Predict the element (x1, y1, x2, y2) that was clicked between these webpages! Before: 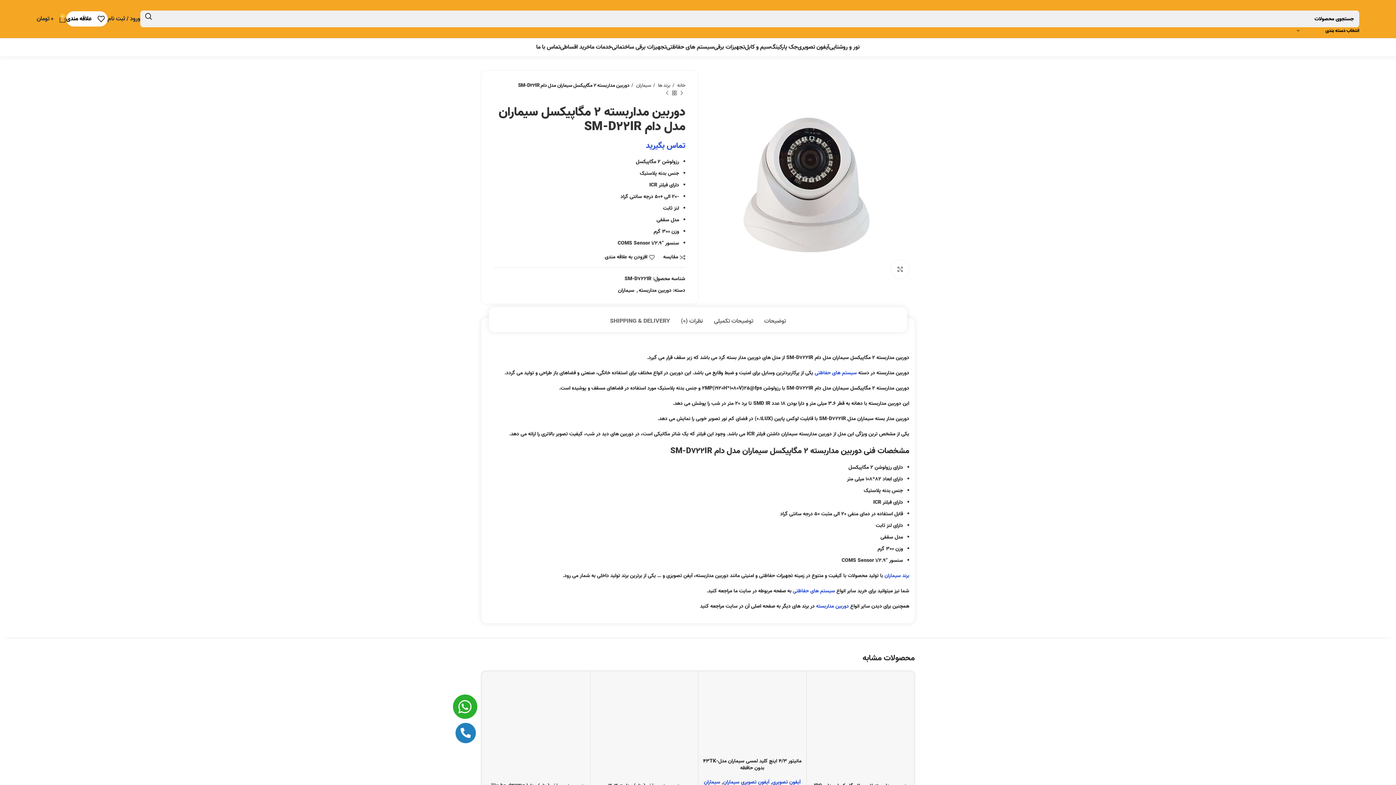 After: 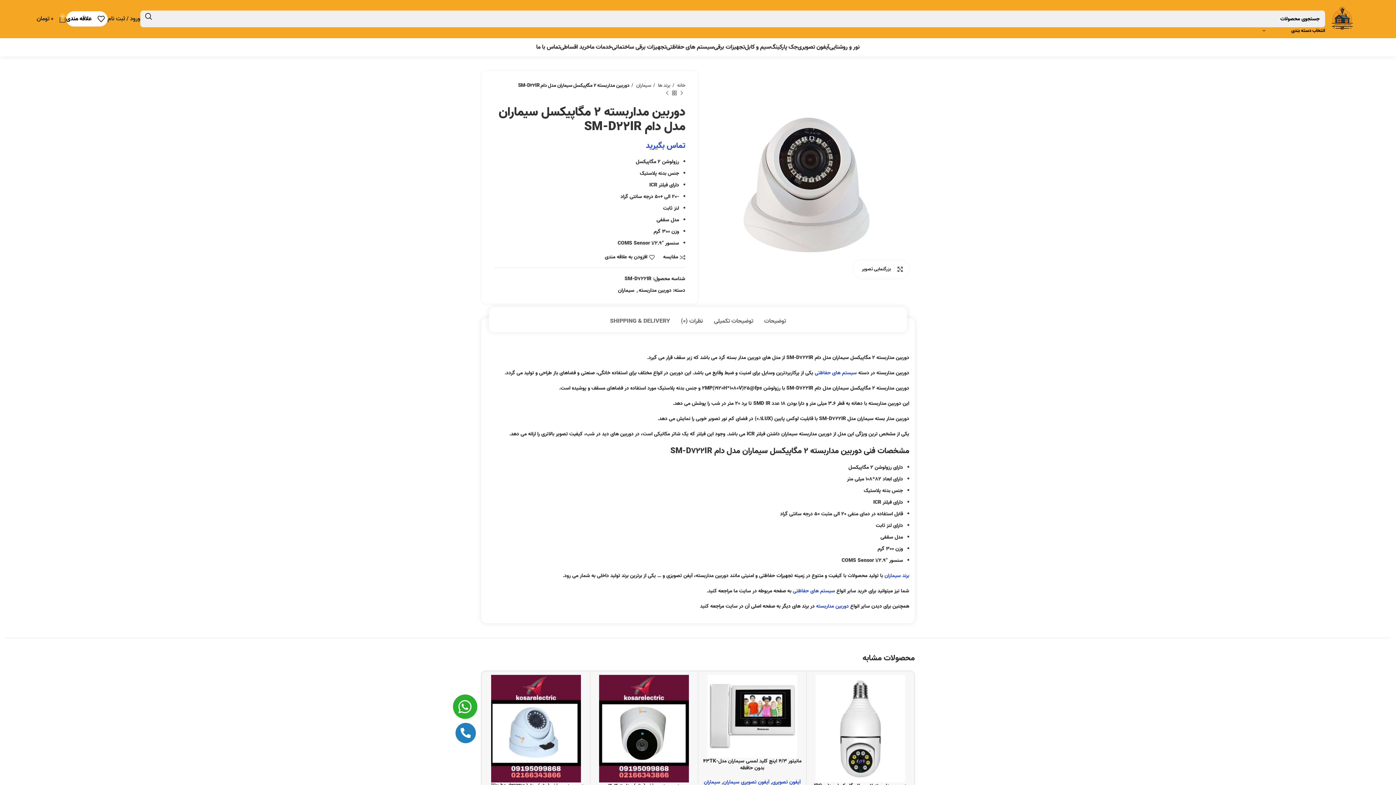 Action: label: بزرگنمایی تصویر bbox: (891, 260, 909, 278)